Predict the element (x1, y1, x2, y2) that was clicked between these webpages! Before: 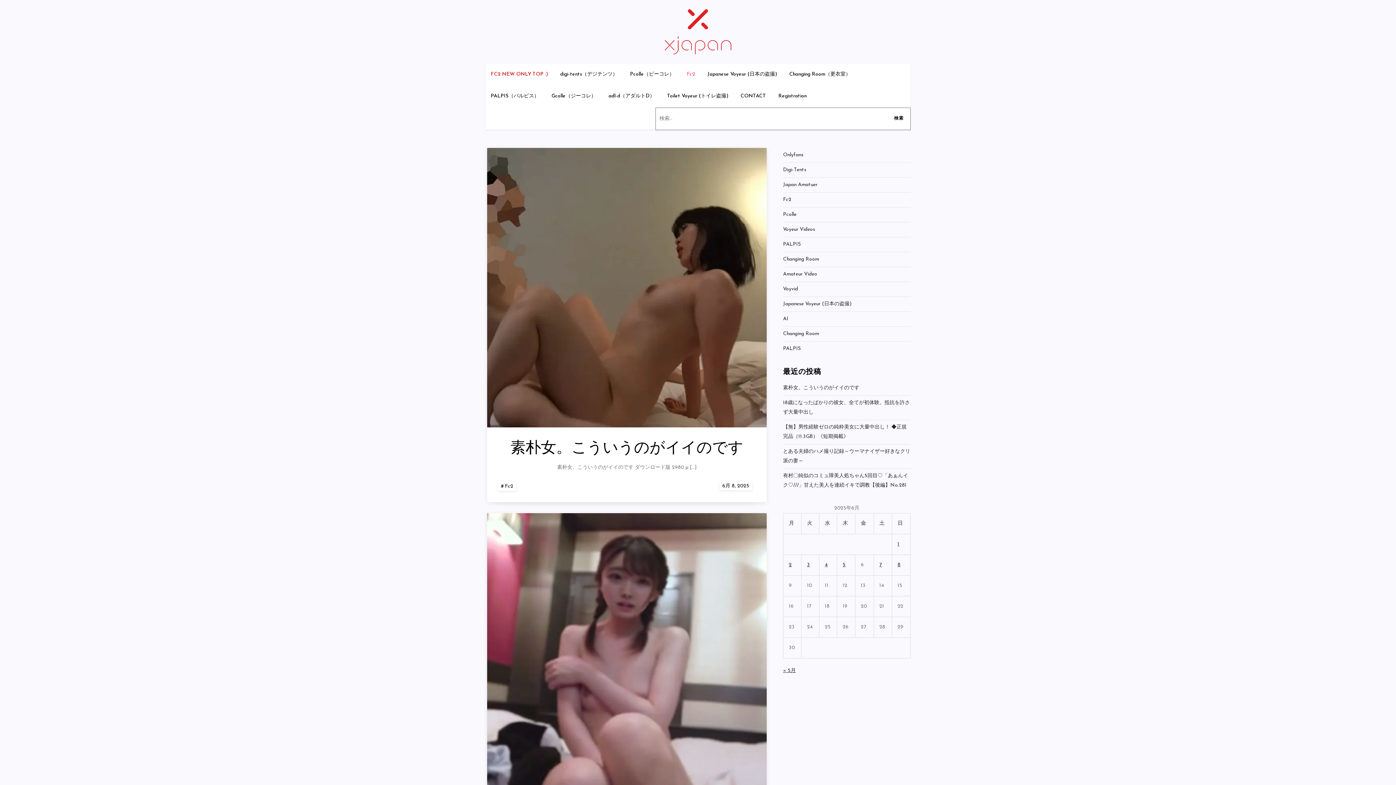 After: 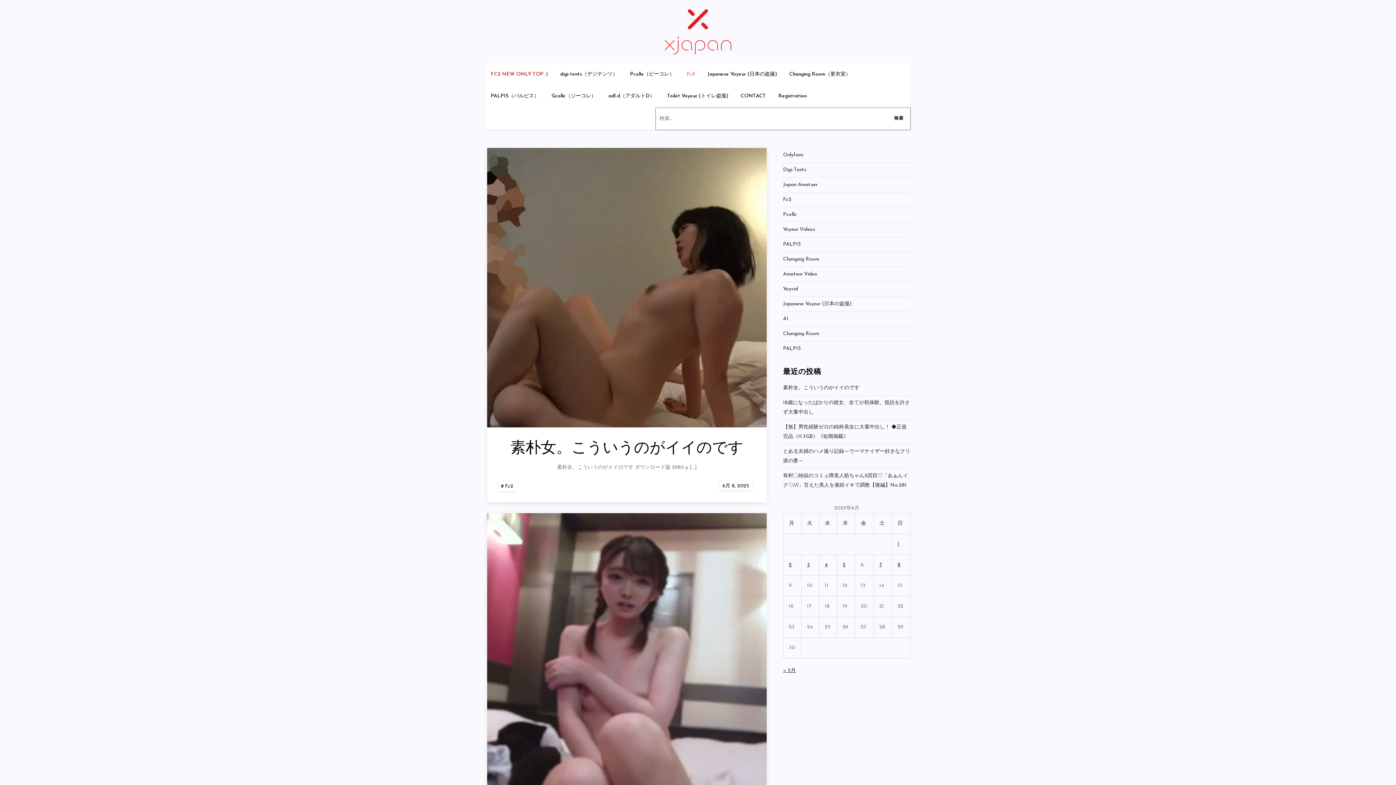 Action: bbox: (681, 63, 700, 85) label: Fc2